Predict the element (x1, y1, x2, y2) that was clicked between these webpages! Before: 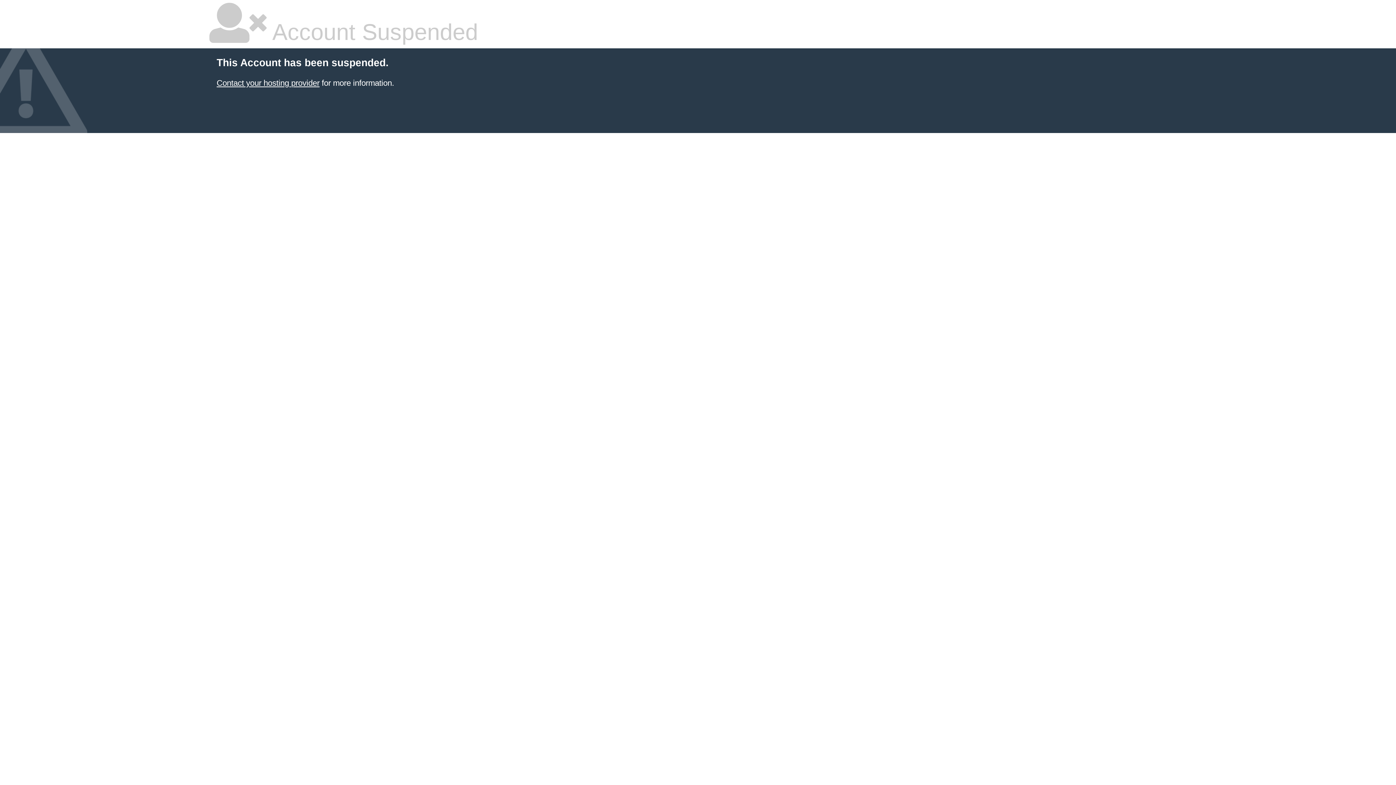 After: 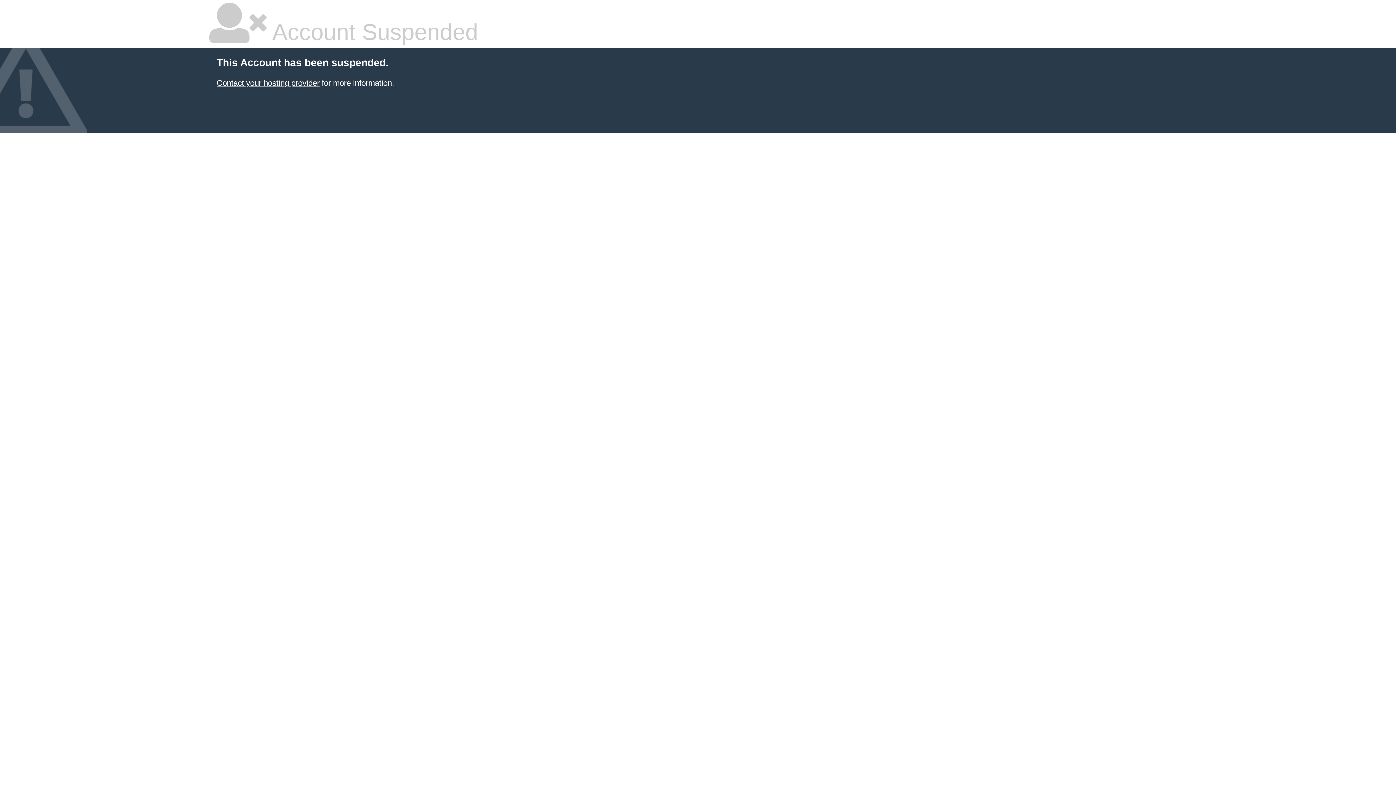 Action: bbox: (216, 78, 319, 87) label: Contact your hosting provider